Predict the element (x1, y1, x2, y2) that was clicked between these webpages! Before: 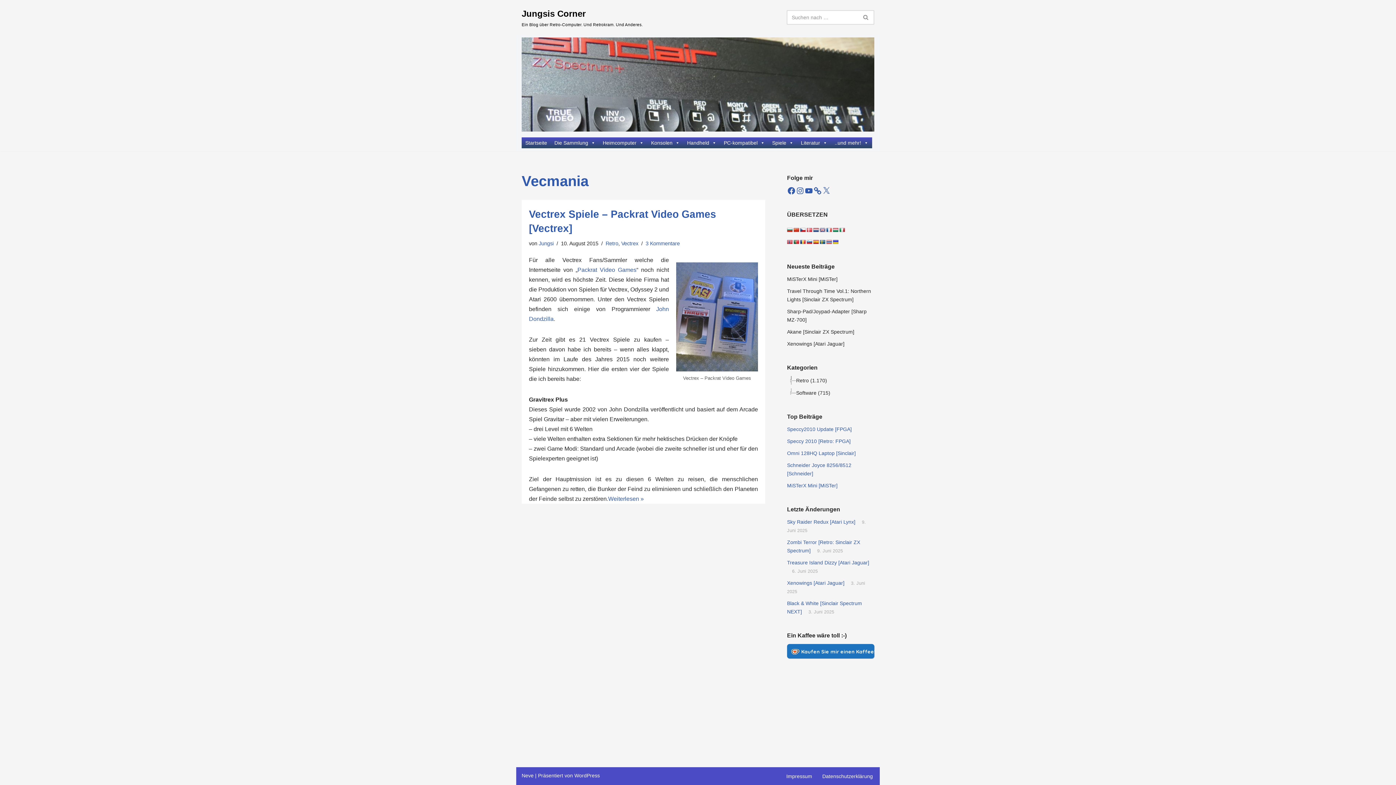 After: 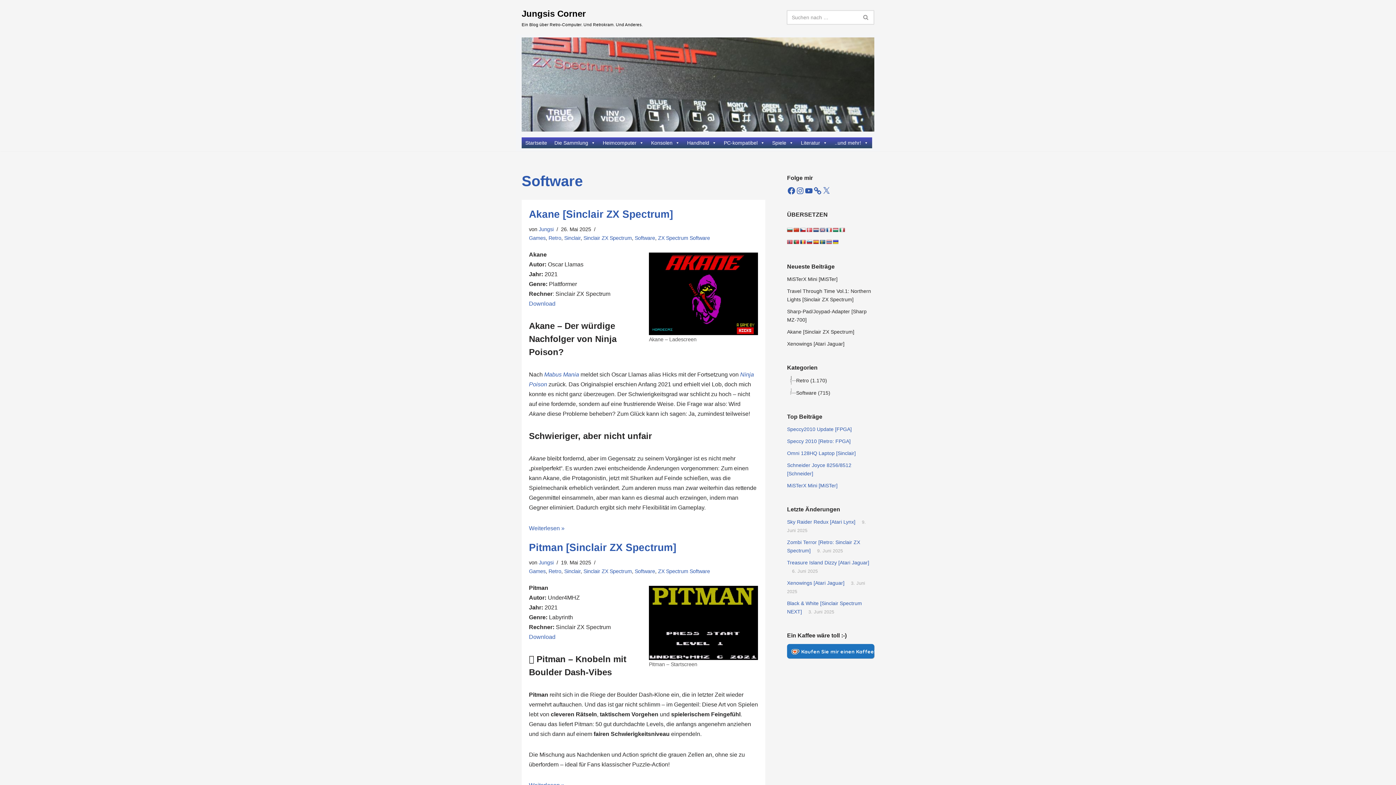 Action: bbox: (796, 388, 832, 397) label: Software (715)